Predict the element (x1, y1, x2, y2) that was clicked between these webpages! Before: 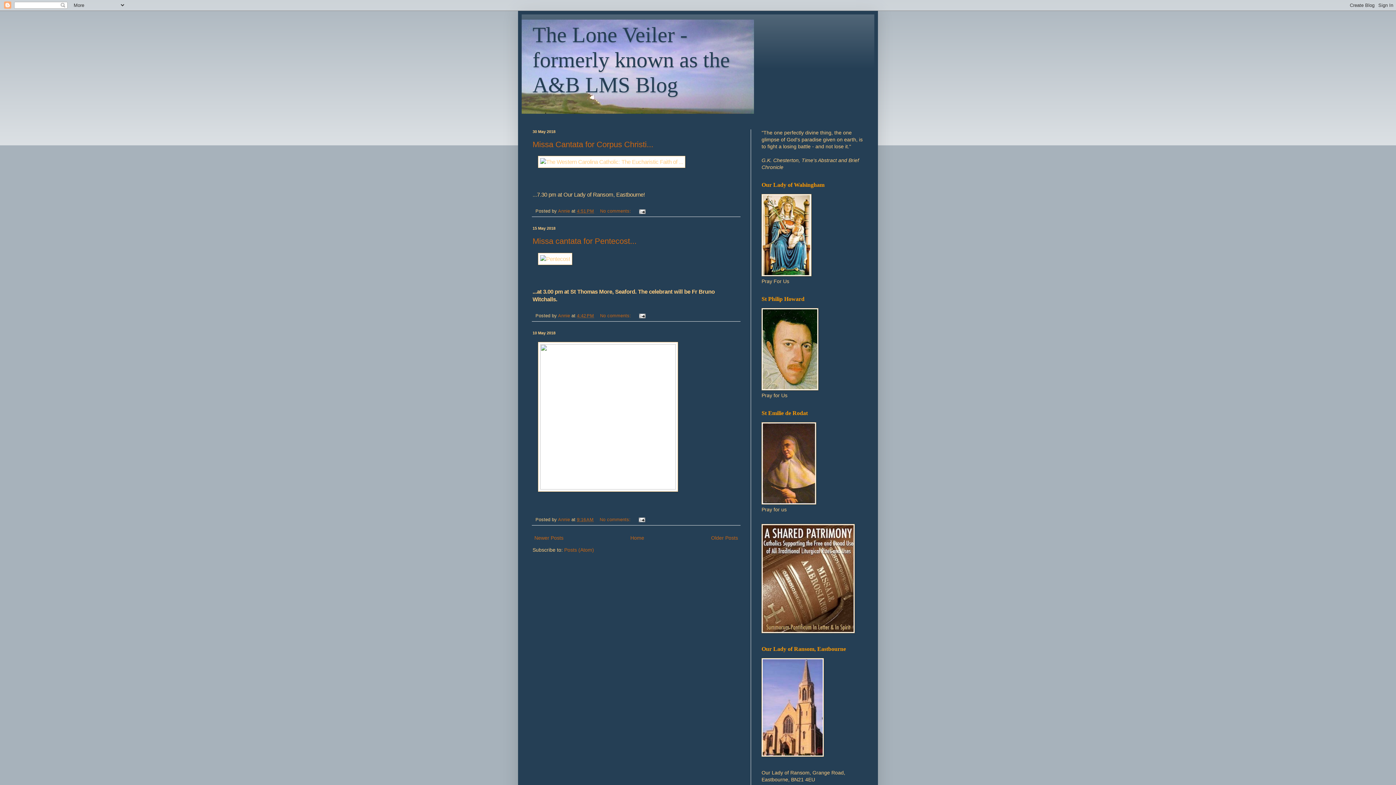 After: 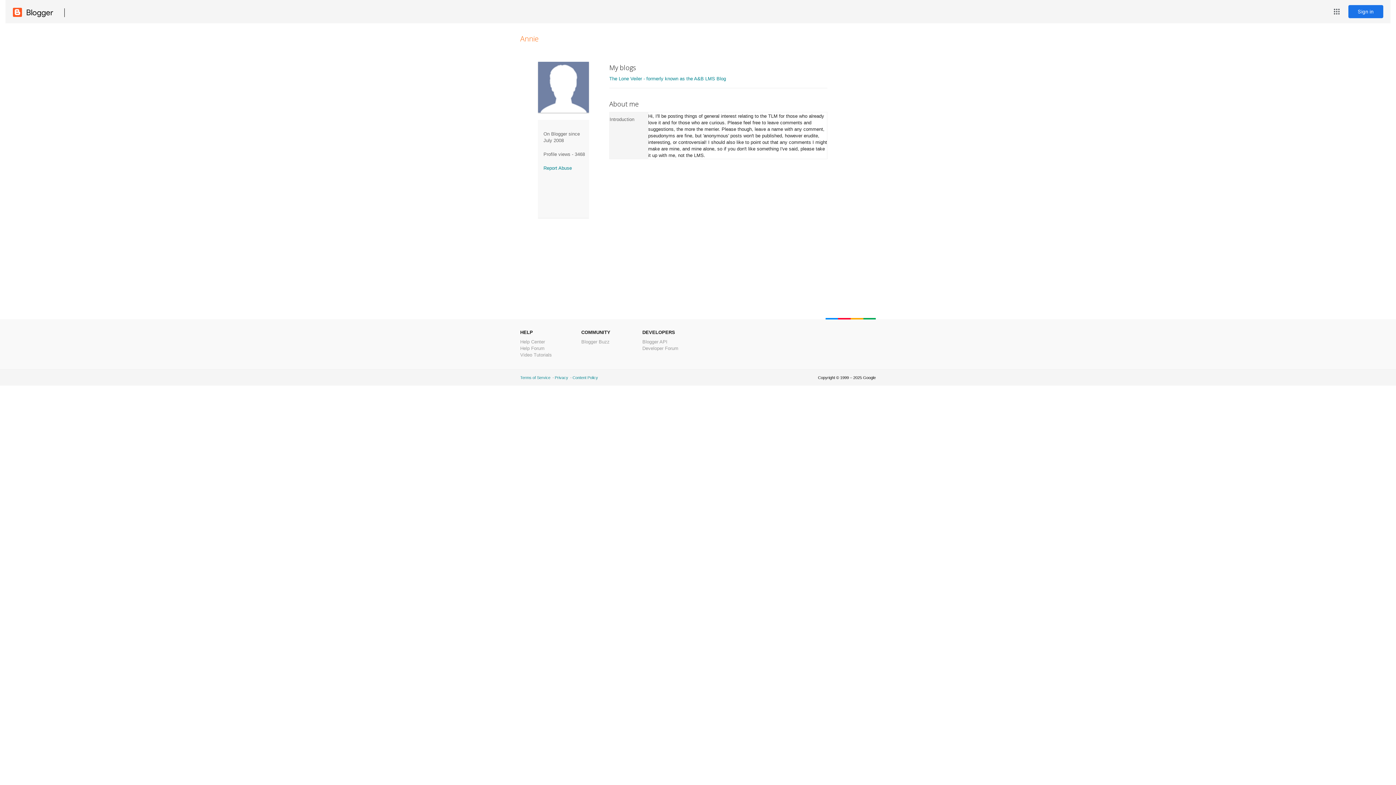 Action: label: Annie  bbox: (558, 313, 571, 318)